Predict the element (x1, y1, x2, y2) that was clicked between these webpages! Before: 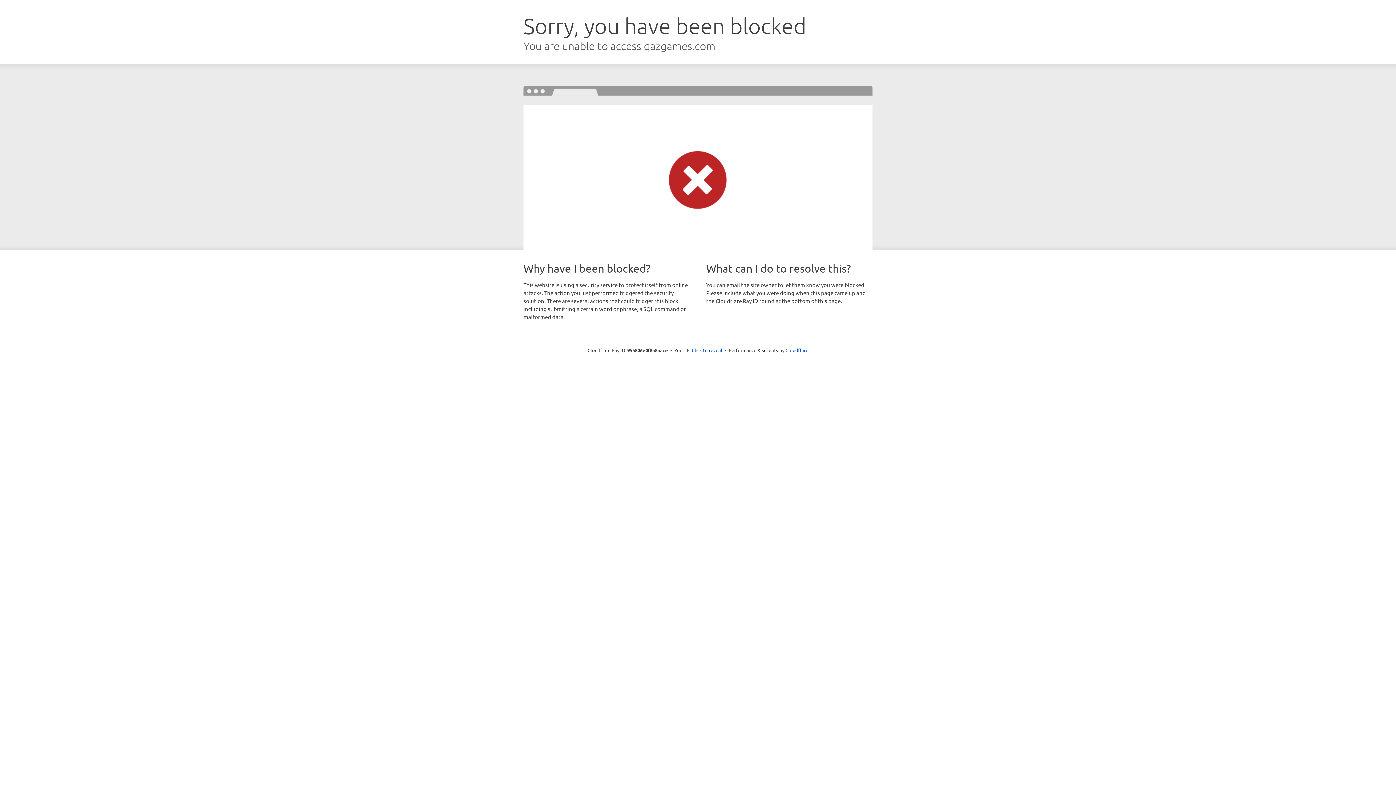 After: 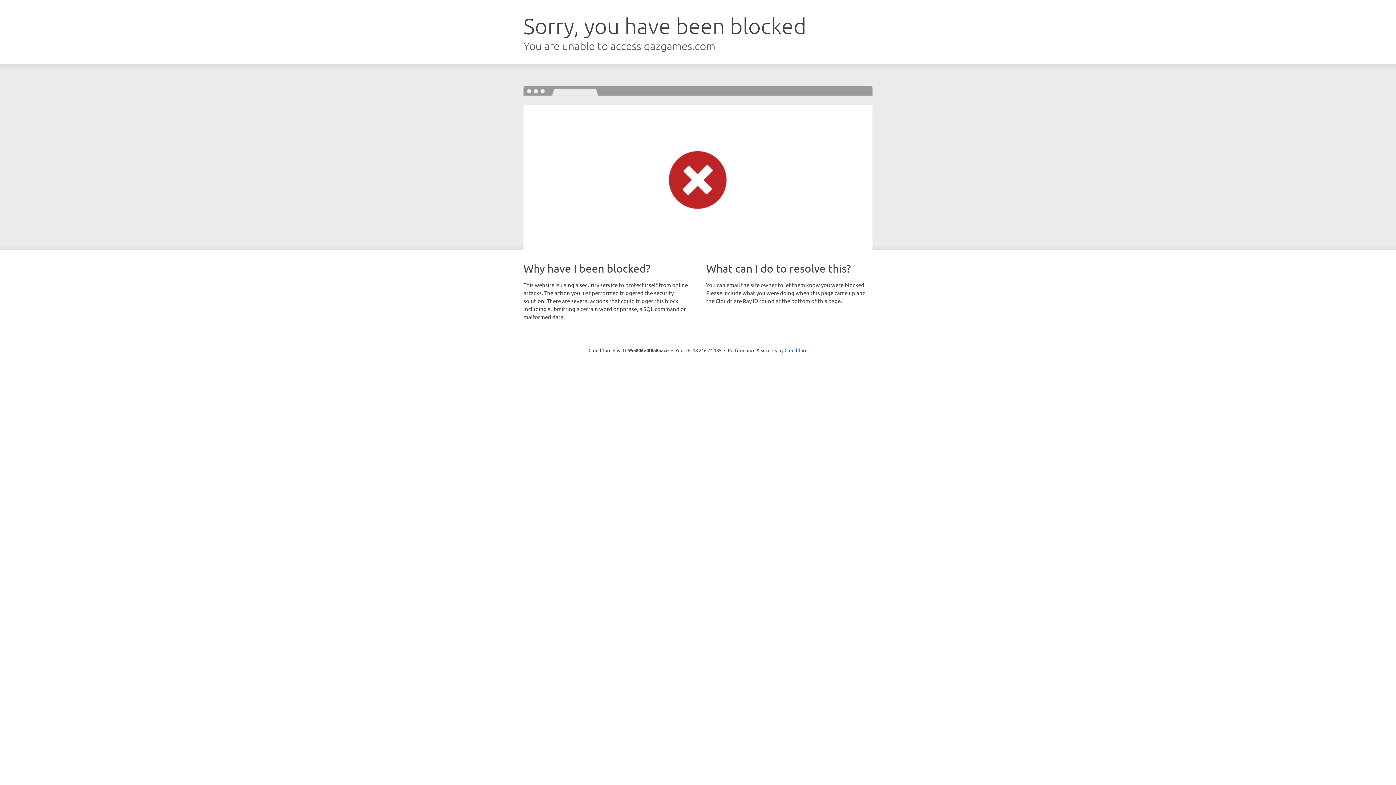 Action: label: Click to reveal bbox: (692, 346, 722, 353)